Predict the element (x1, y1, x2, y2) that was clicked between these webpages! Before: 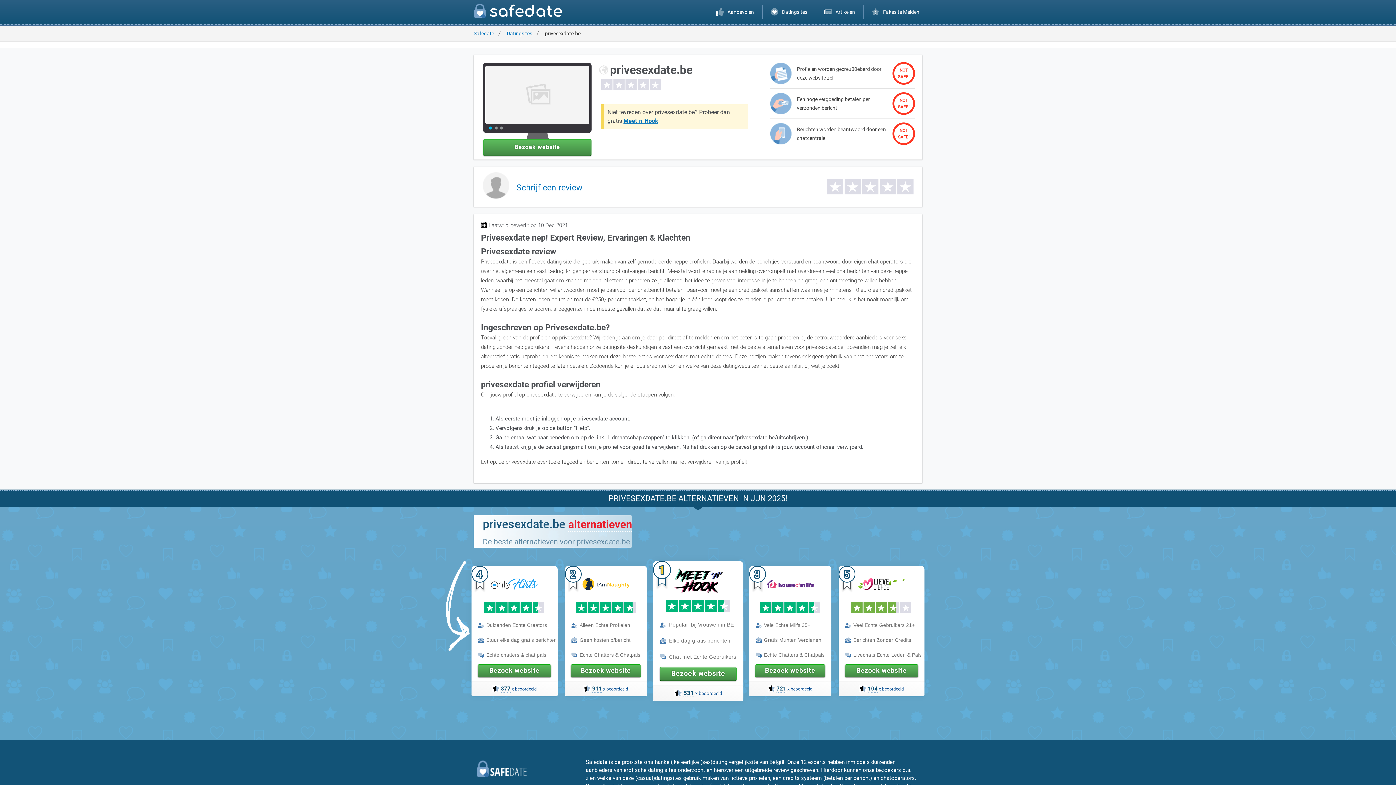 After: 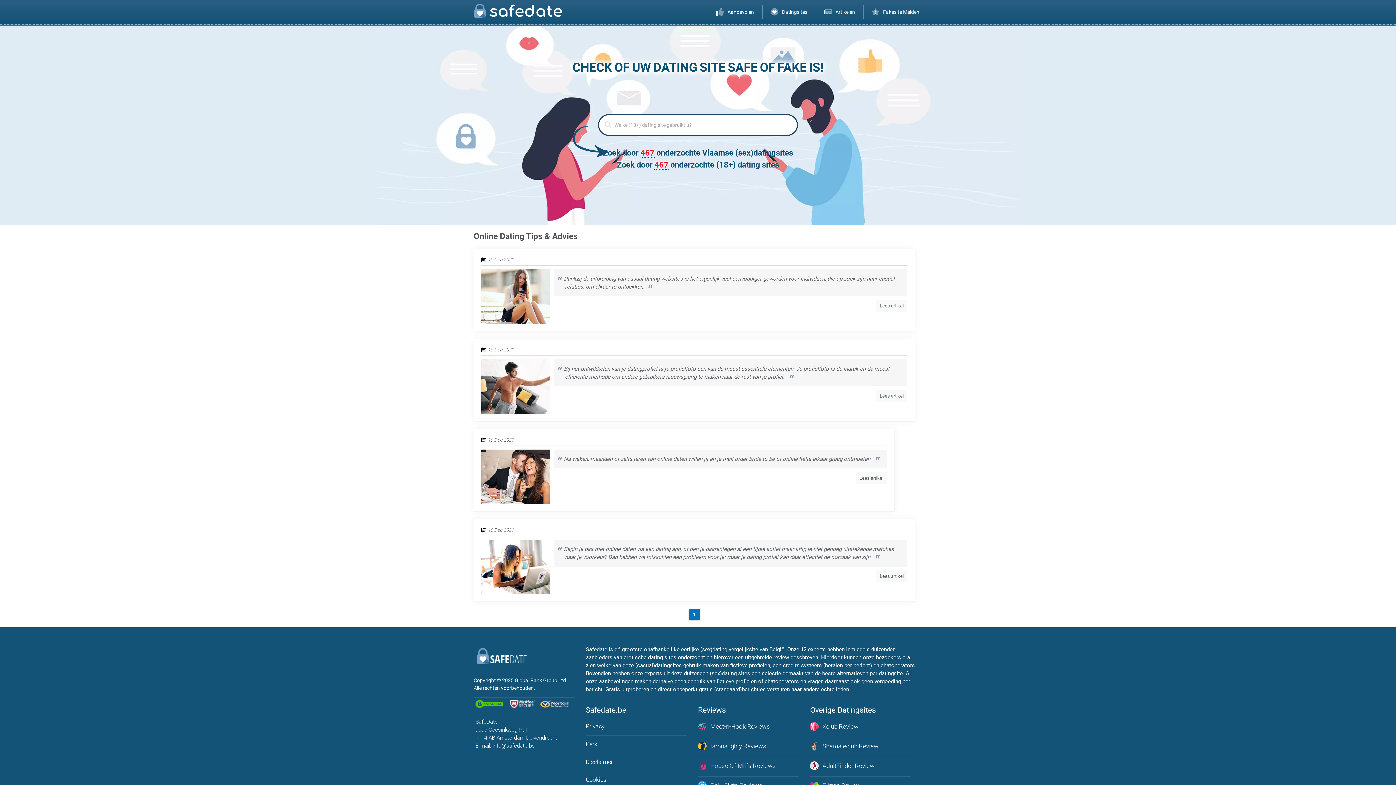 Action: label: Artikelen bbox: (823, 4, 858, 19)